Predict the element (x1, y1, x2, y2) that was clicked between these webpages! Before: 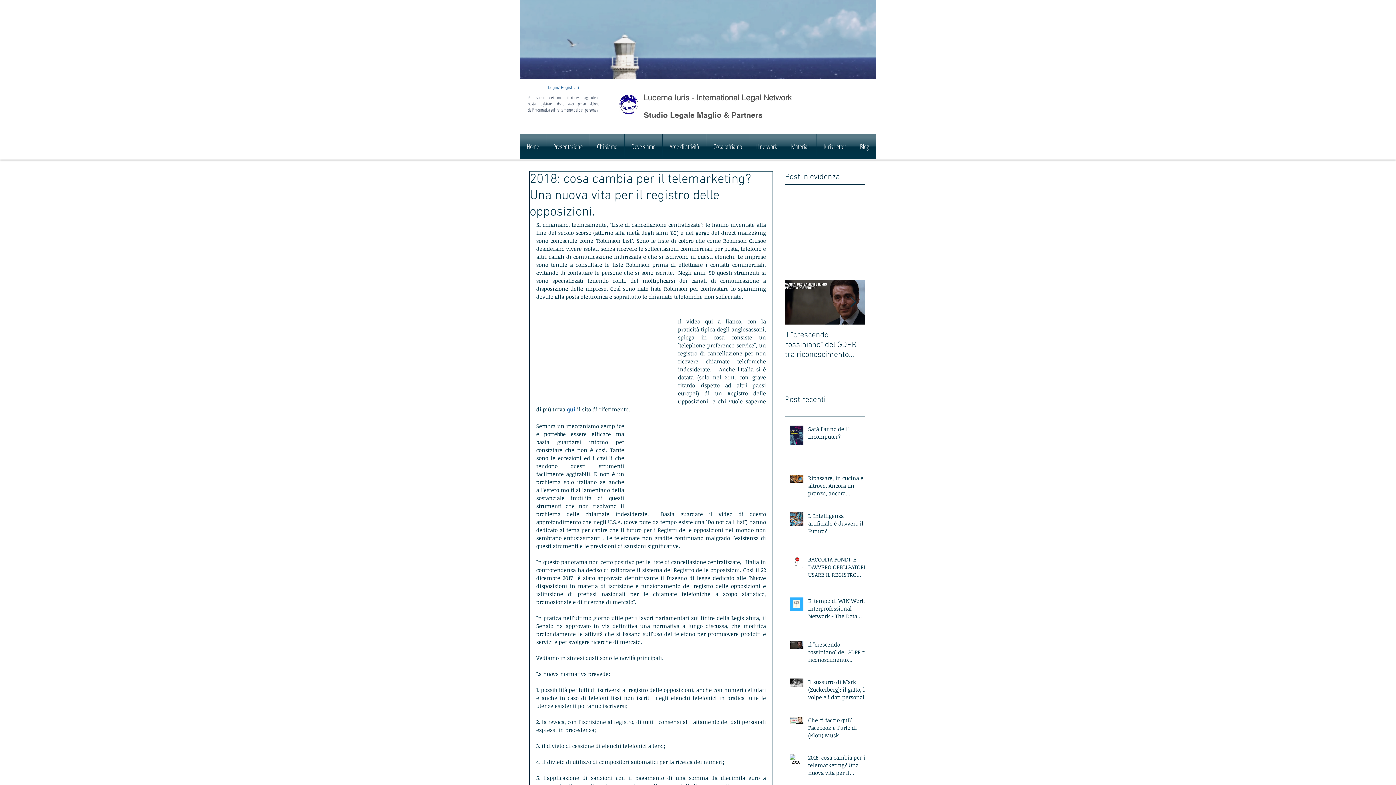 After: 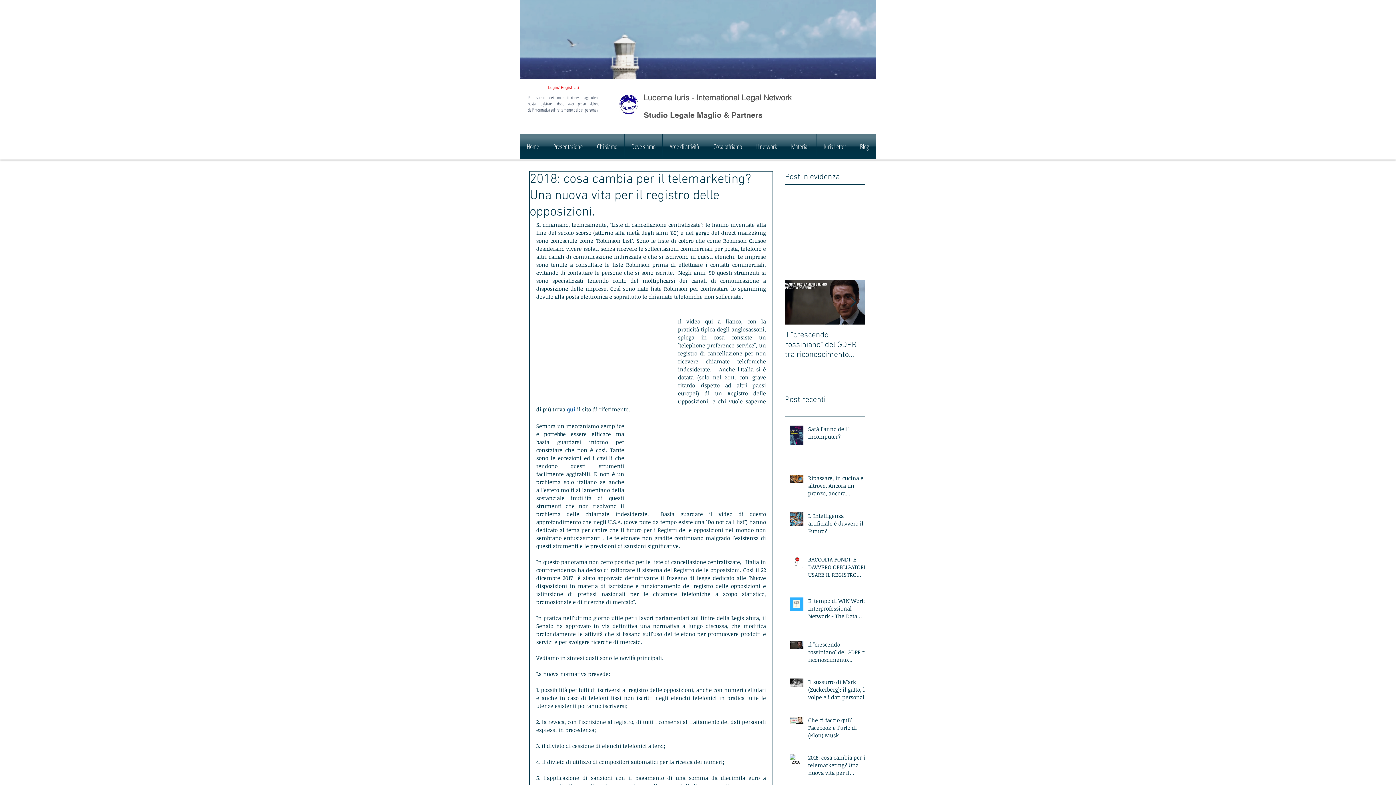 Action: label: Login/ Registrati bbox: (529, 85, 598, 90)